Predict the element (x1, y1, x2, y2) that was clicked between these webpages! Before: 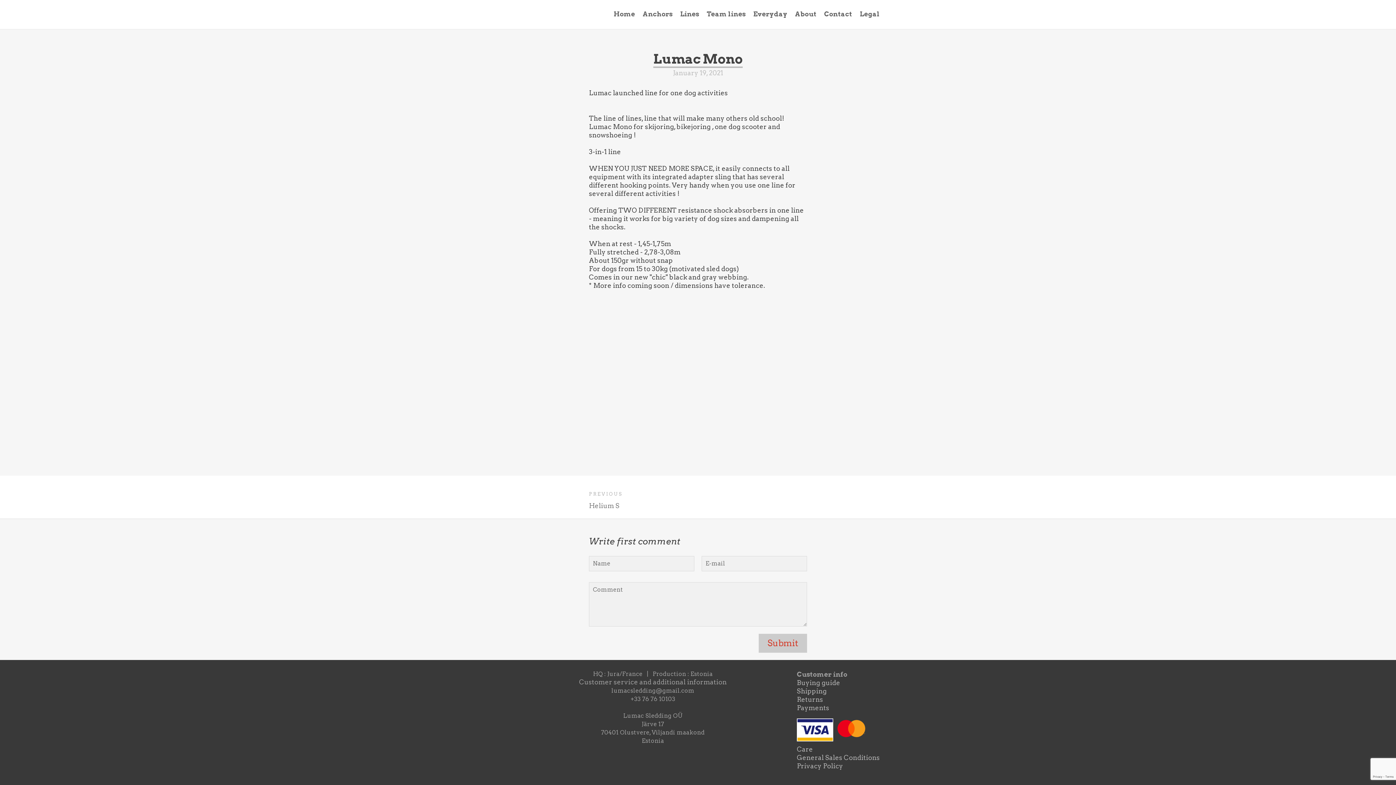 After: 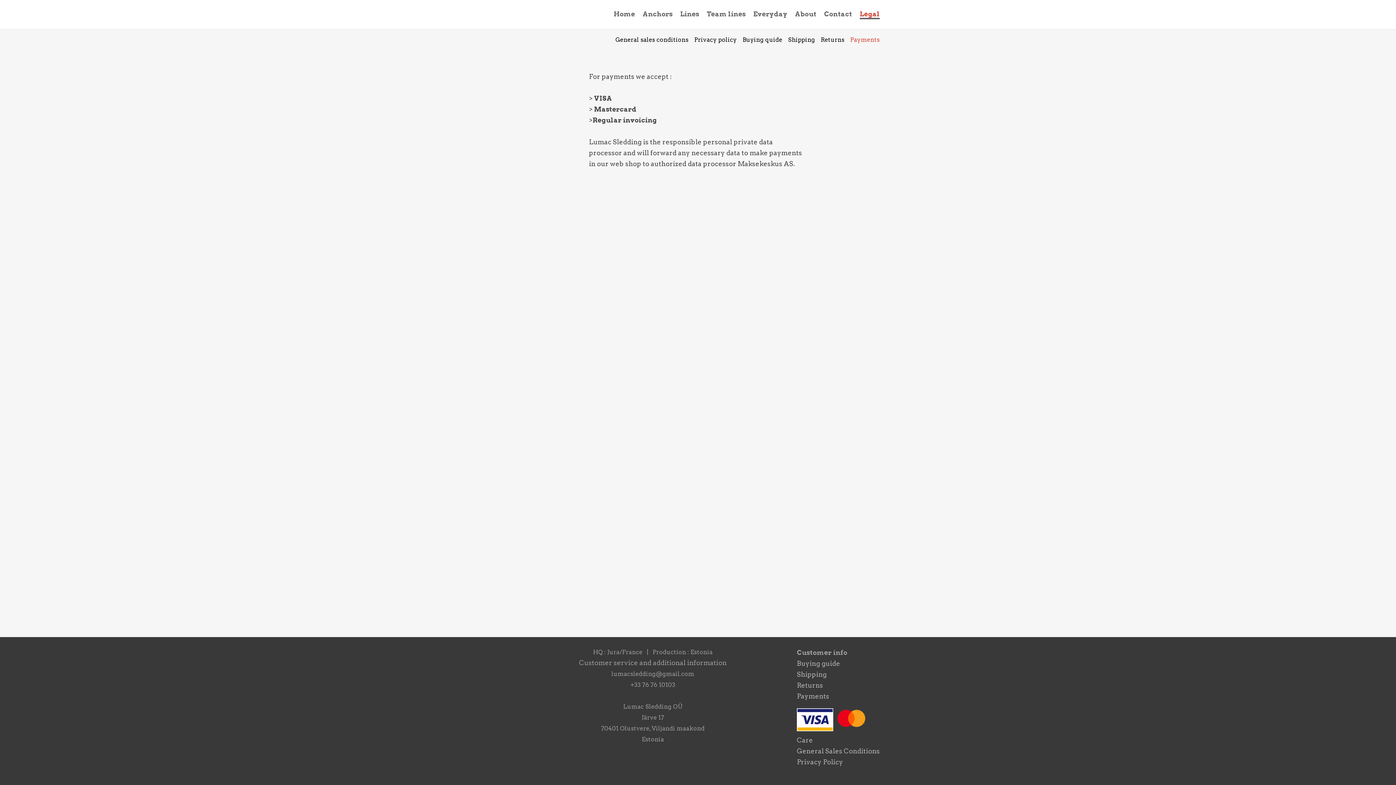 Action: label: Payments bbox: (797, 704, 829, 711)